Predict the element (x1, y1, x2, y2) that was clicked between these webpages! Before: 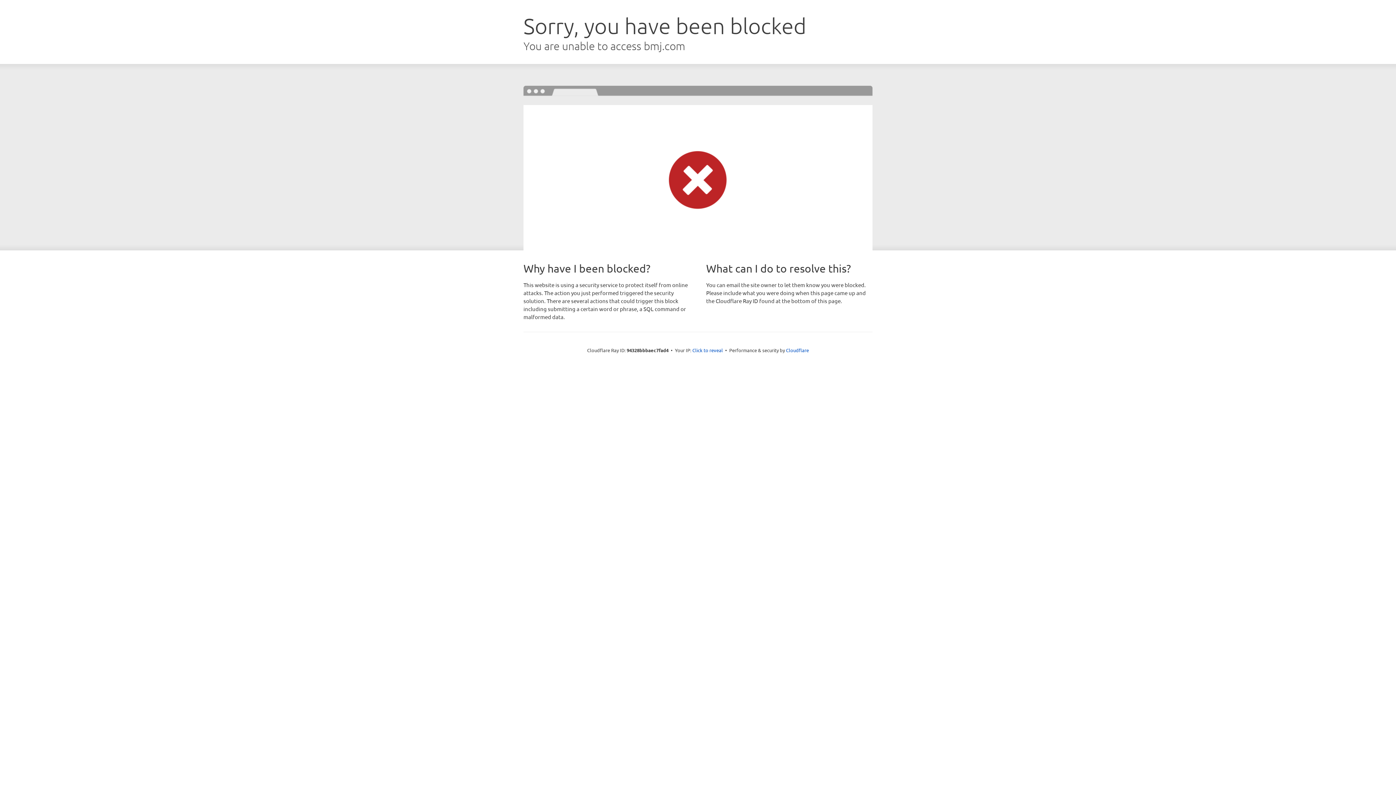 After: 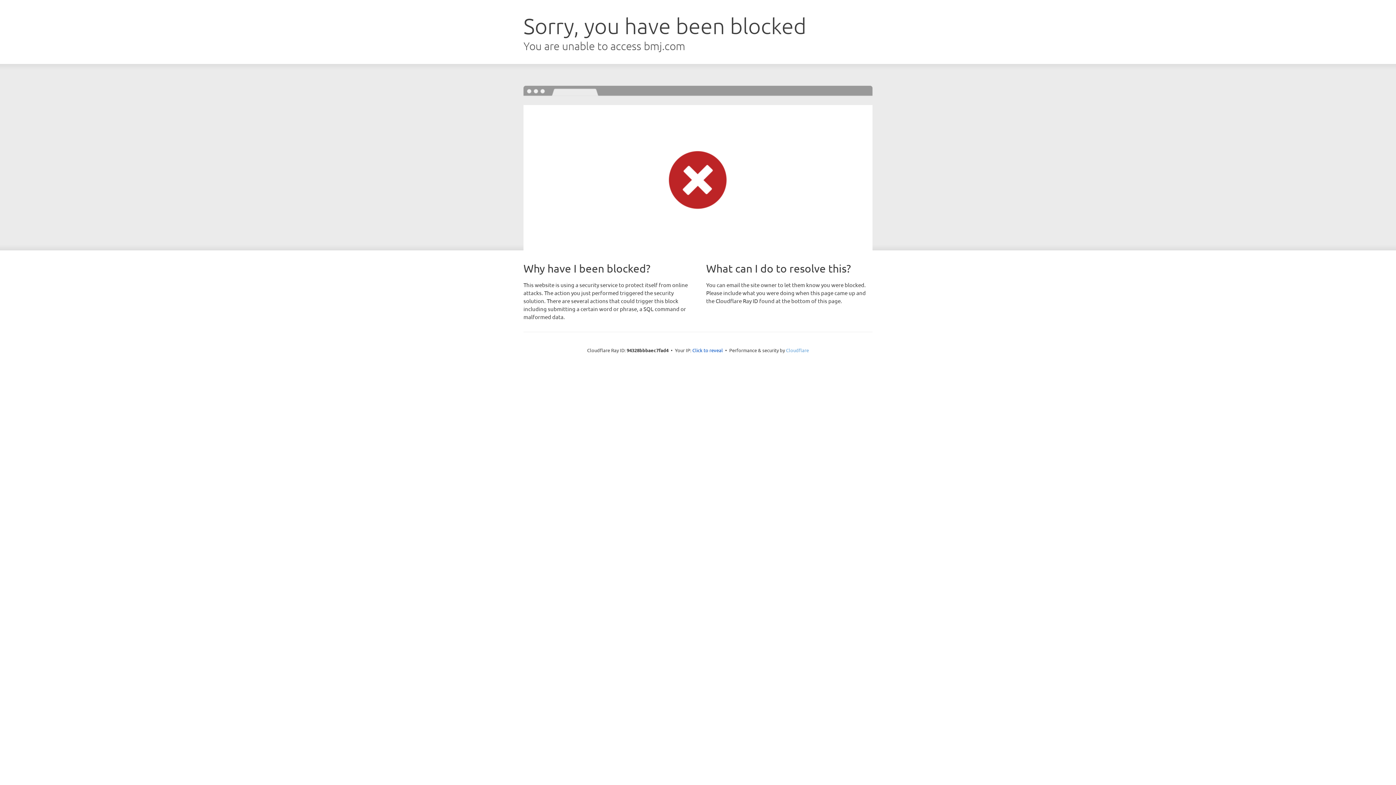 Action: label: Cloudflare bbox: (786, 347, 809, 353)